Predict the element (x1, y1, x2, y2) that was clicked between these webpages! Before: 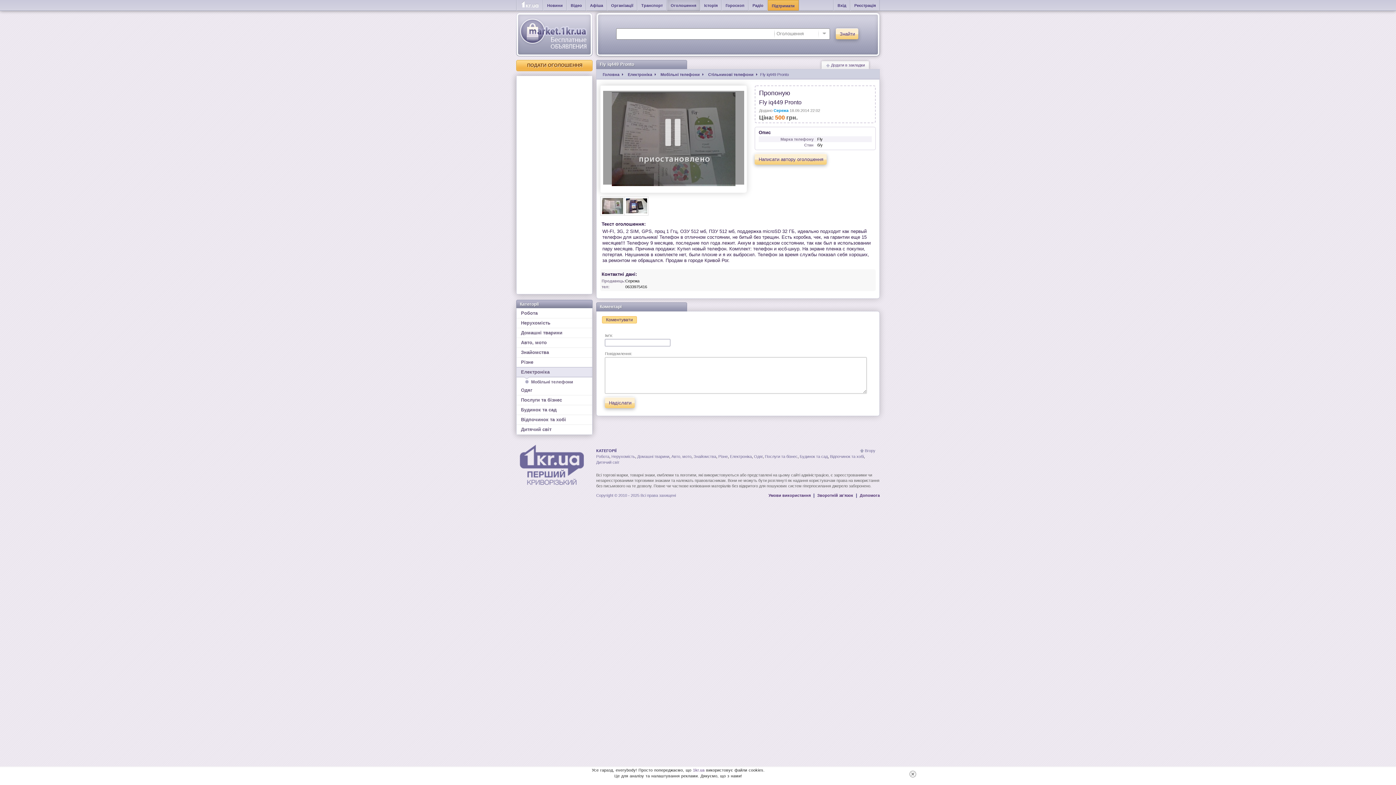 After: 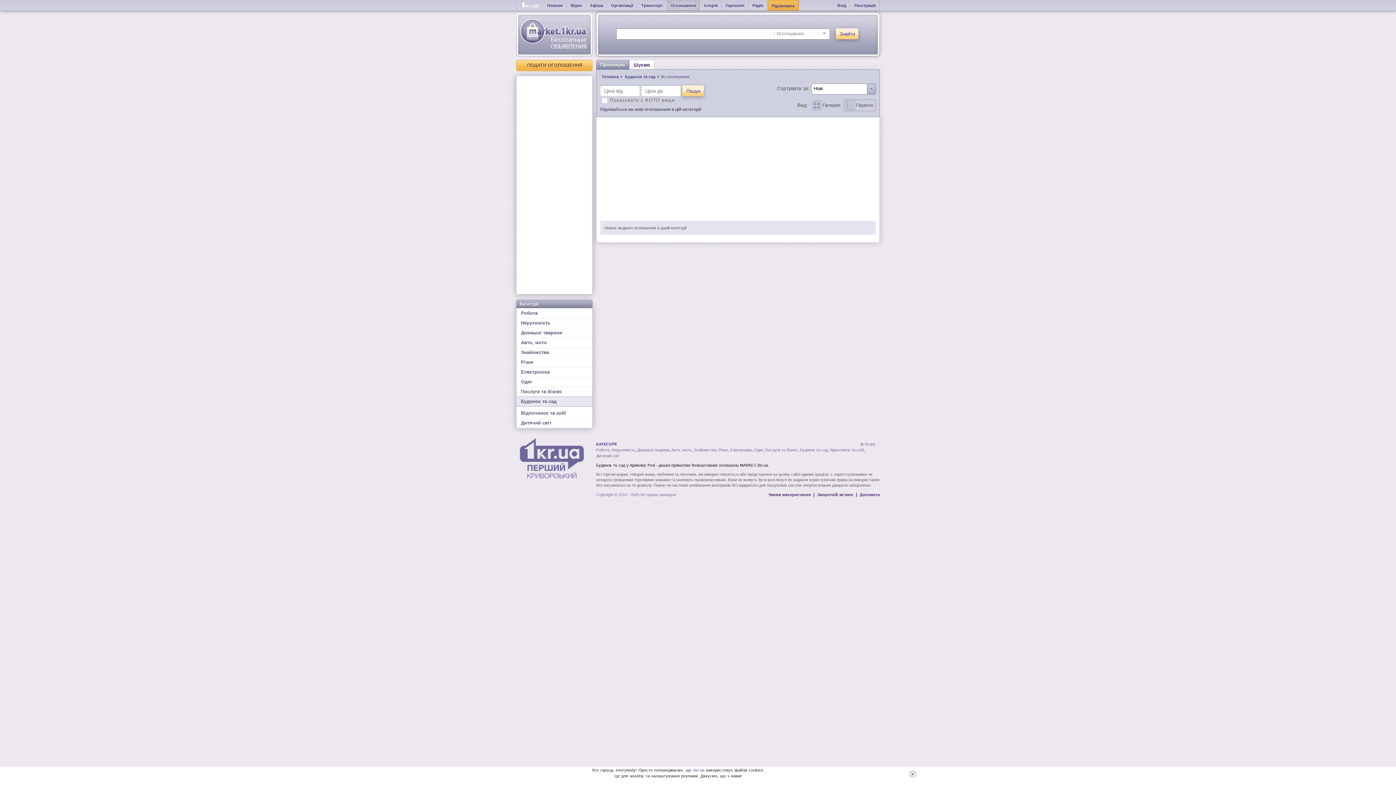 Action: bbox: (800, 454, 828, 458) label: Будинок та сад